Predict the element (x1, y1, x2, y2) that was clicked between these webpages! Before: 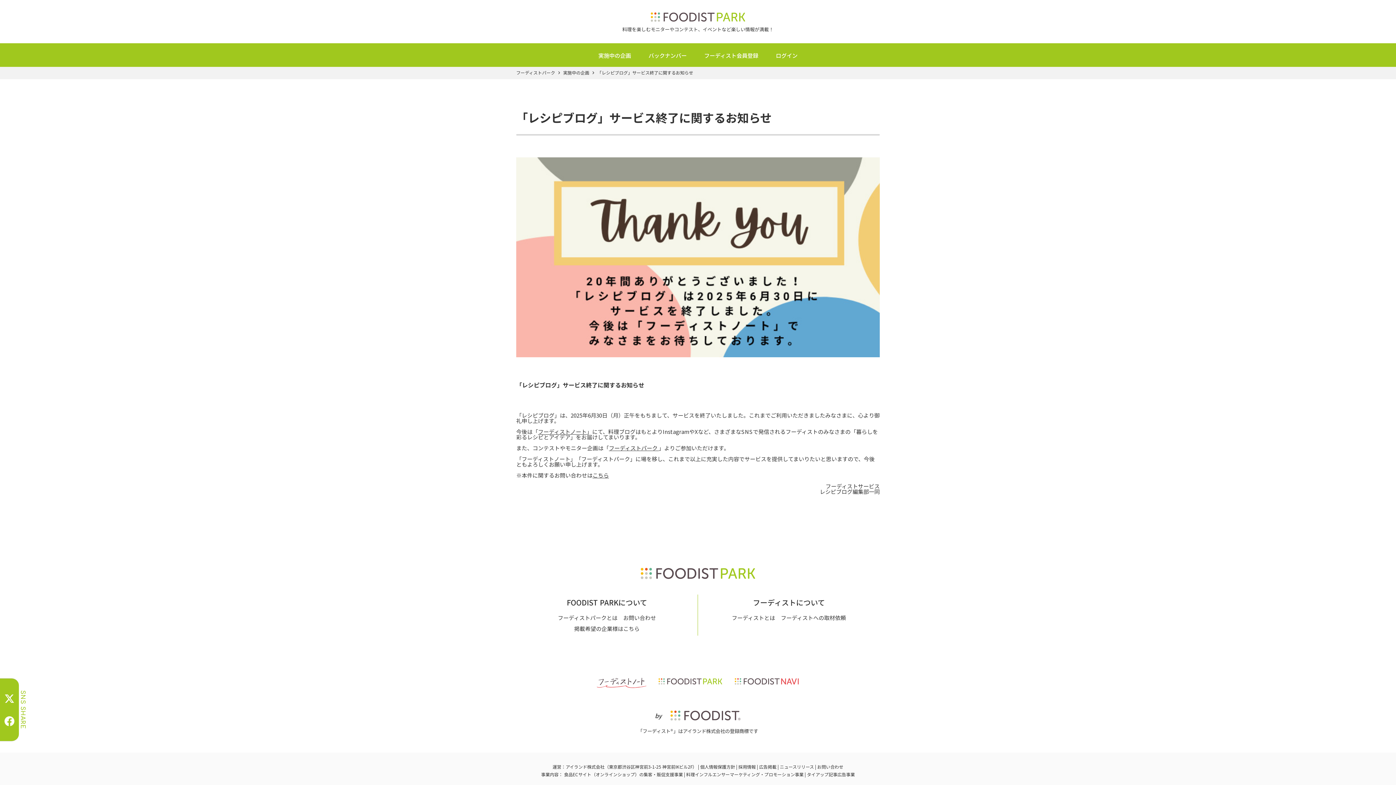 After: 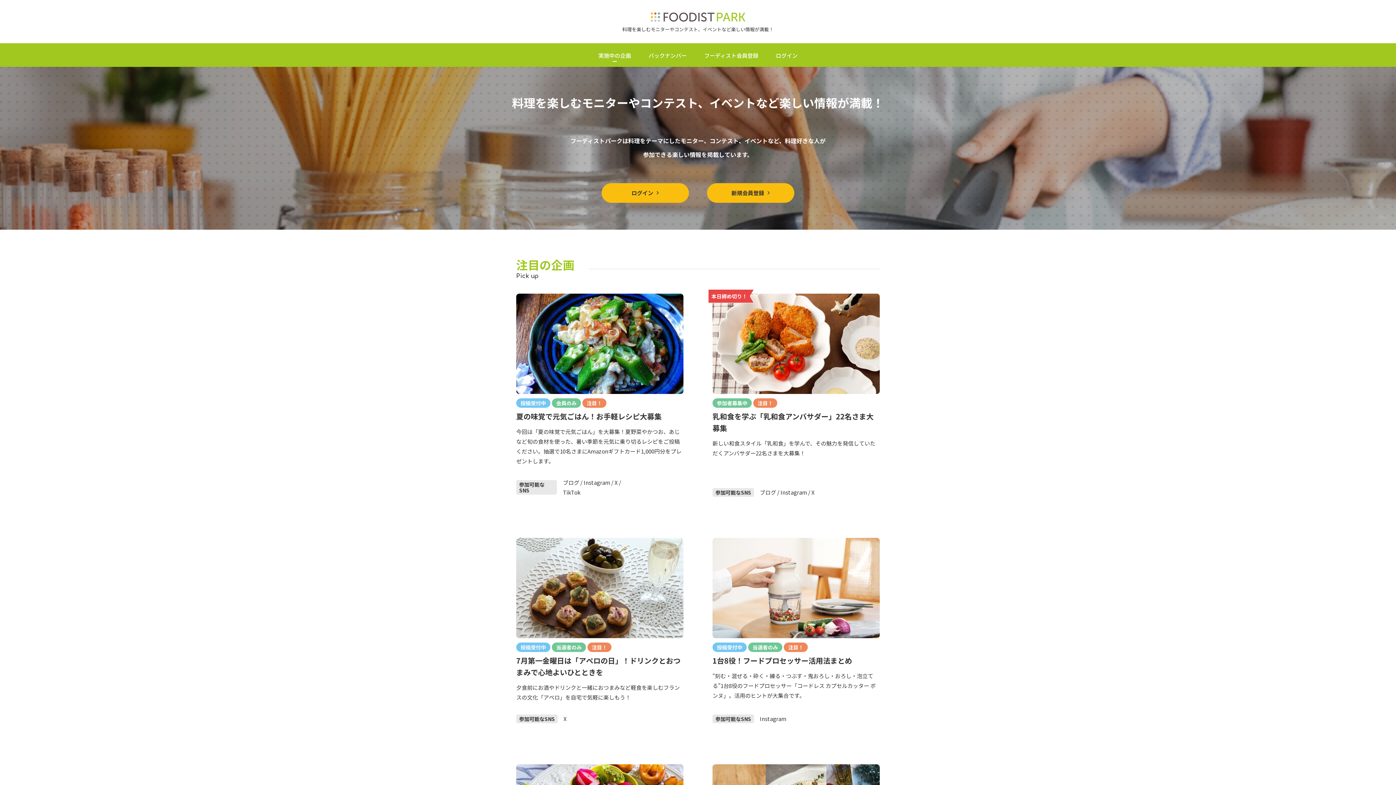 Action: bbox: (516, 70, 555, 74) label: フーディストパーク